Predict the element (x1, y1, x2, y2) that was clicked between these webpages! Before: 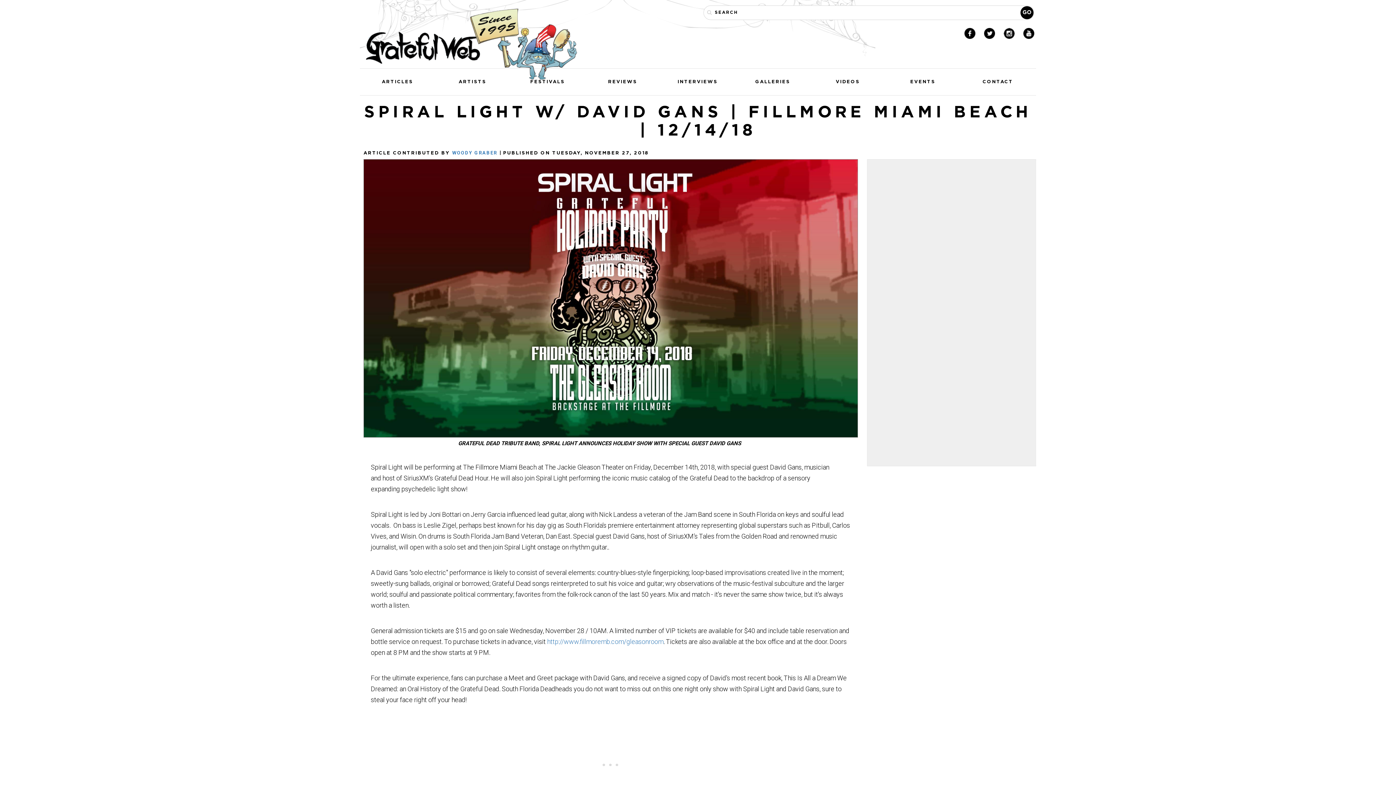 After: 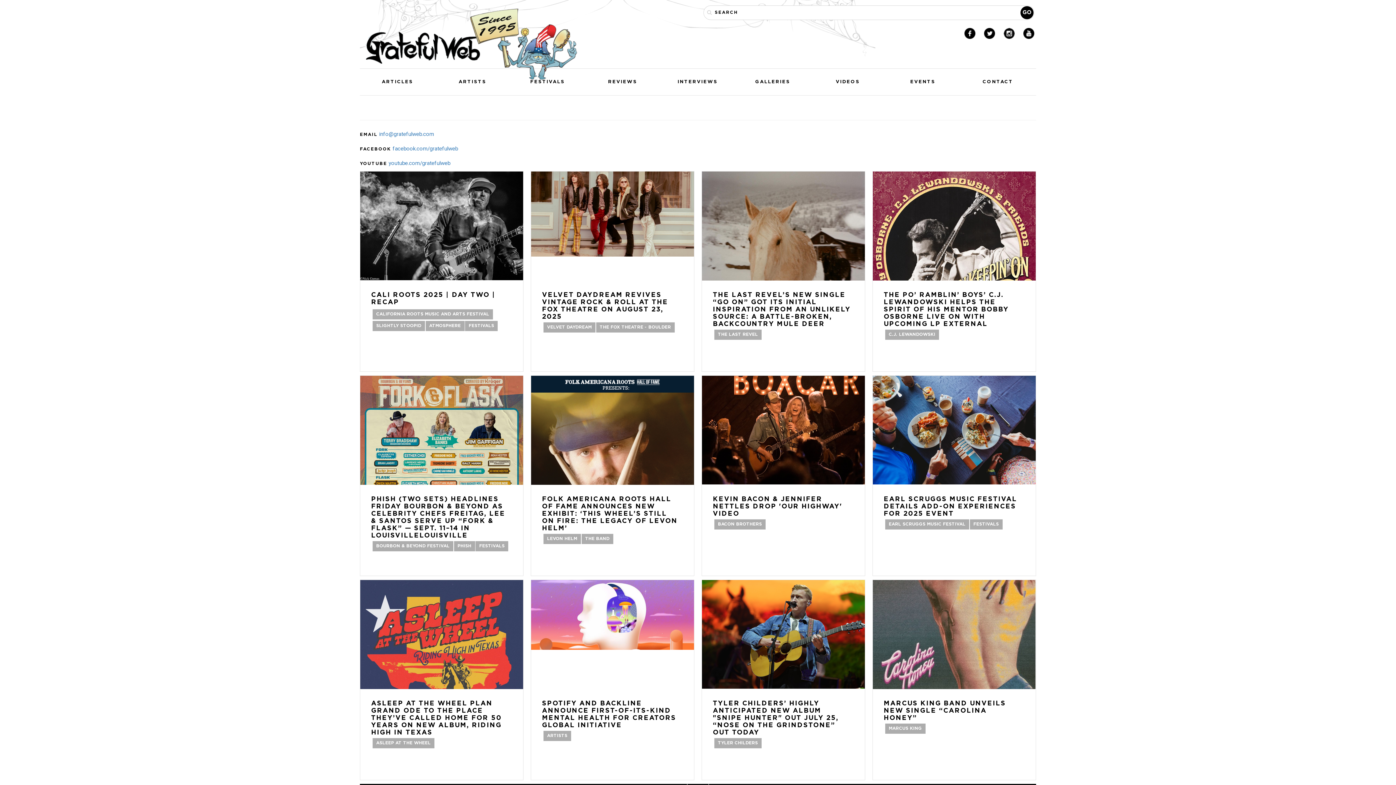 Action: label: CONTACT bbox: (960, 68, 1035, 95)